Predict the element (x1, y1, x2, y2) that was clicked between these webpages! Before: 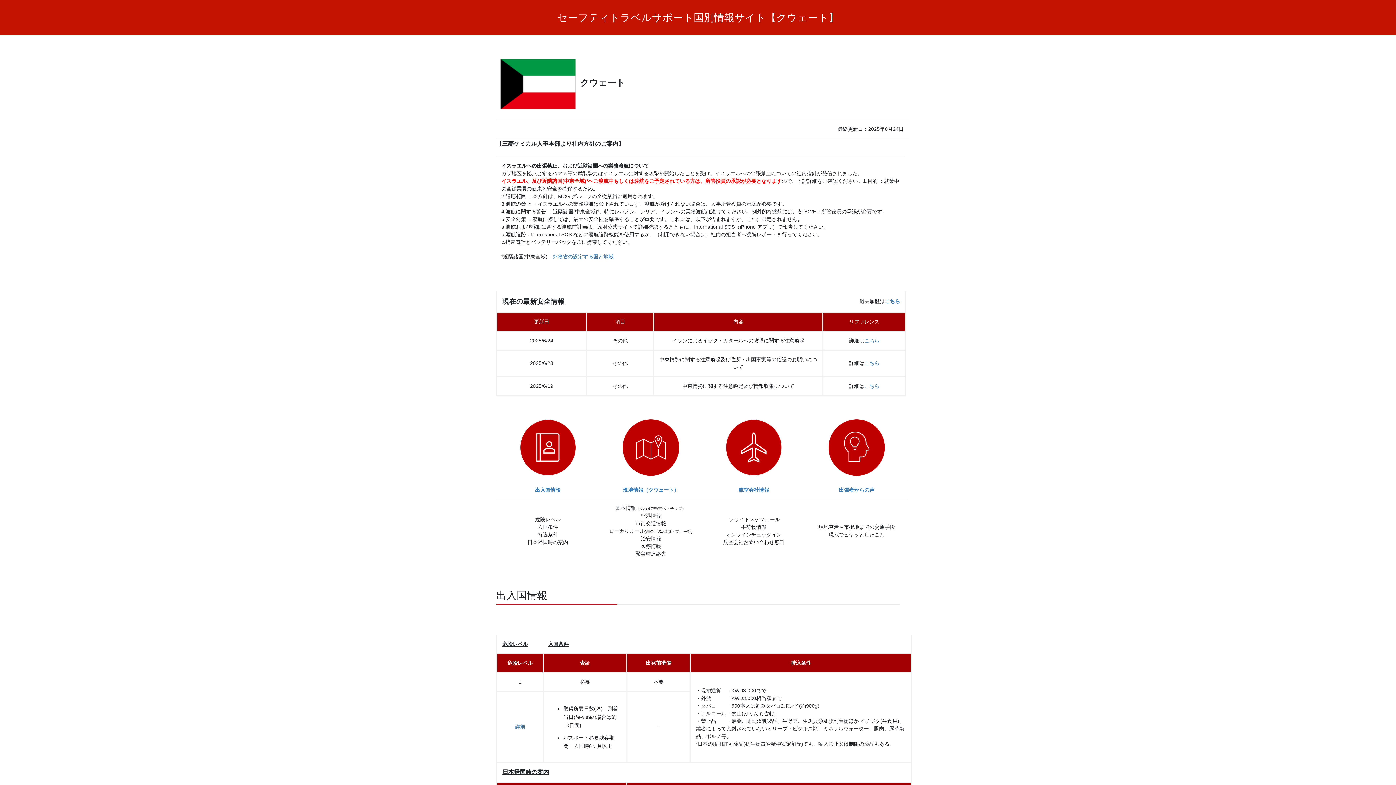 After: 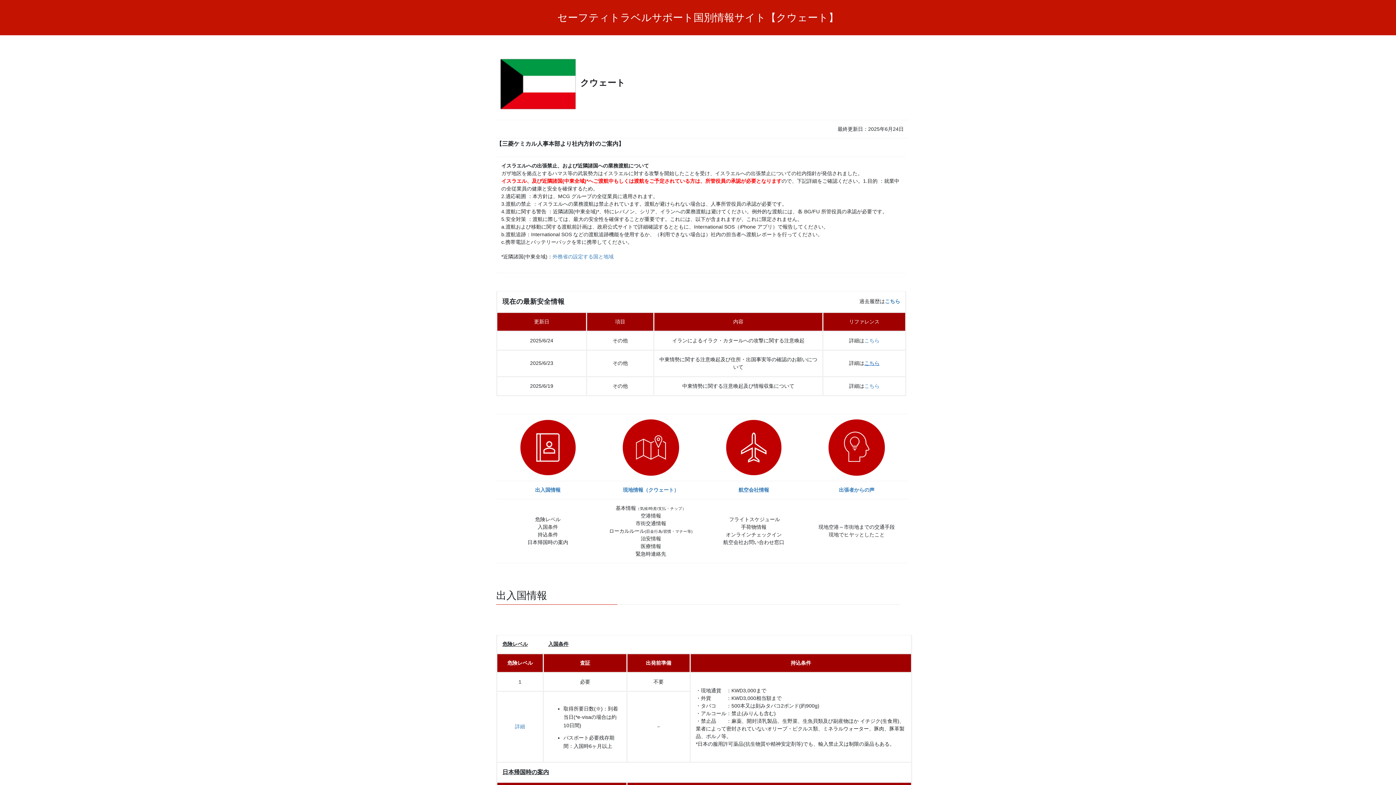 Action: label: こちら bbox: (864, 360, 879, 366)